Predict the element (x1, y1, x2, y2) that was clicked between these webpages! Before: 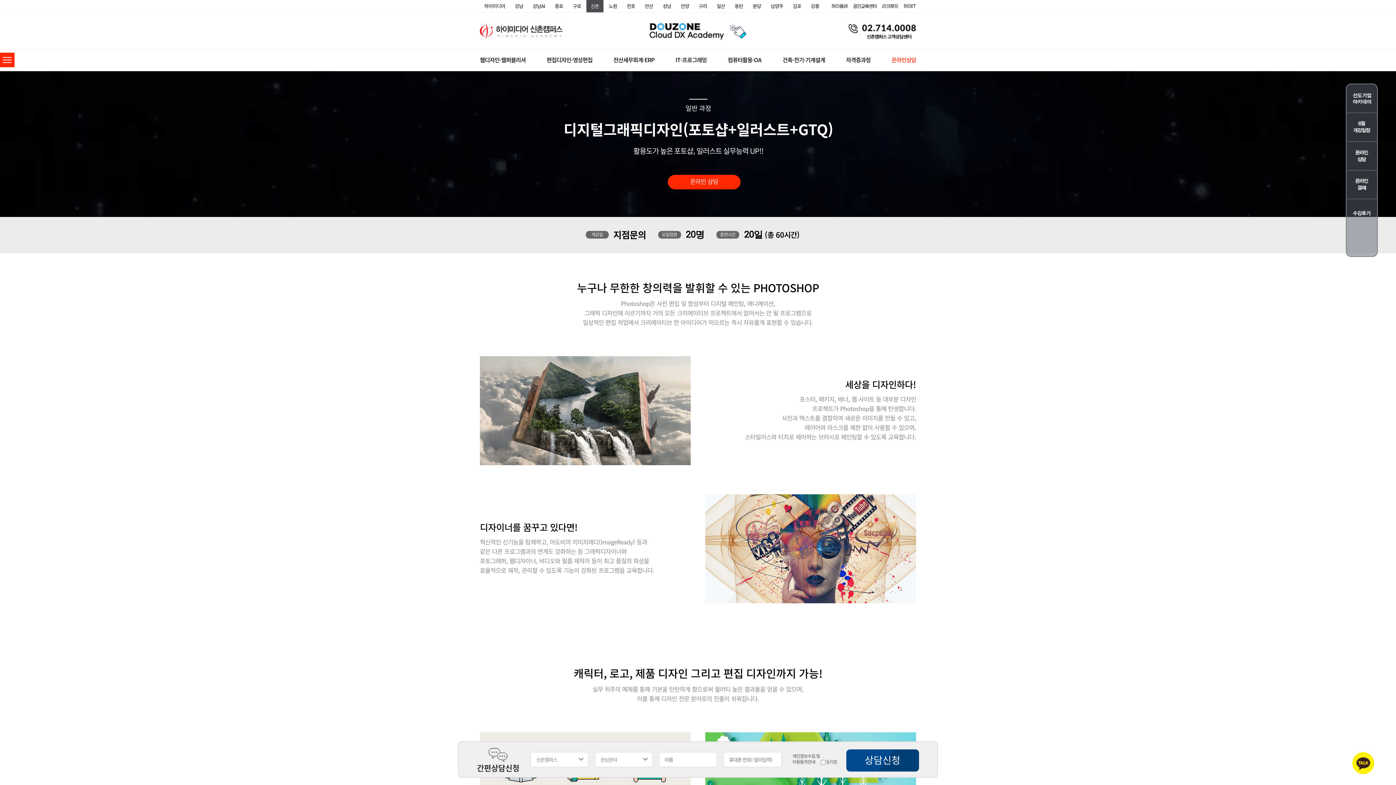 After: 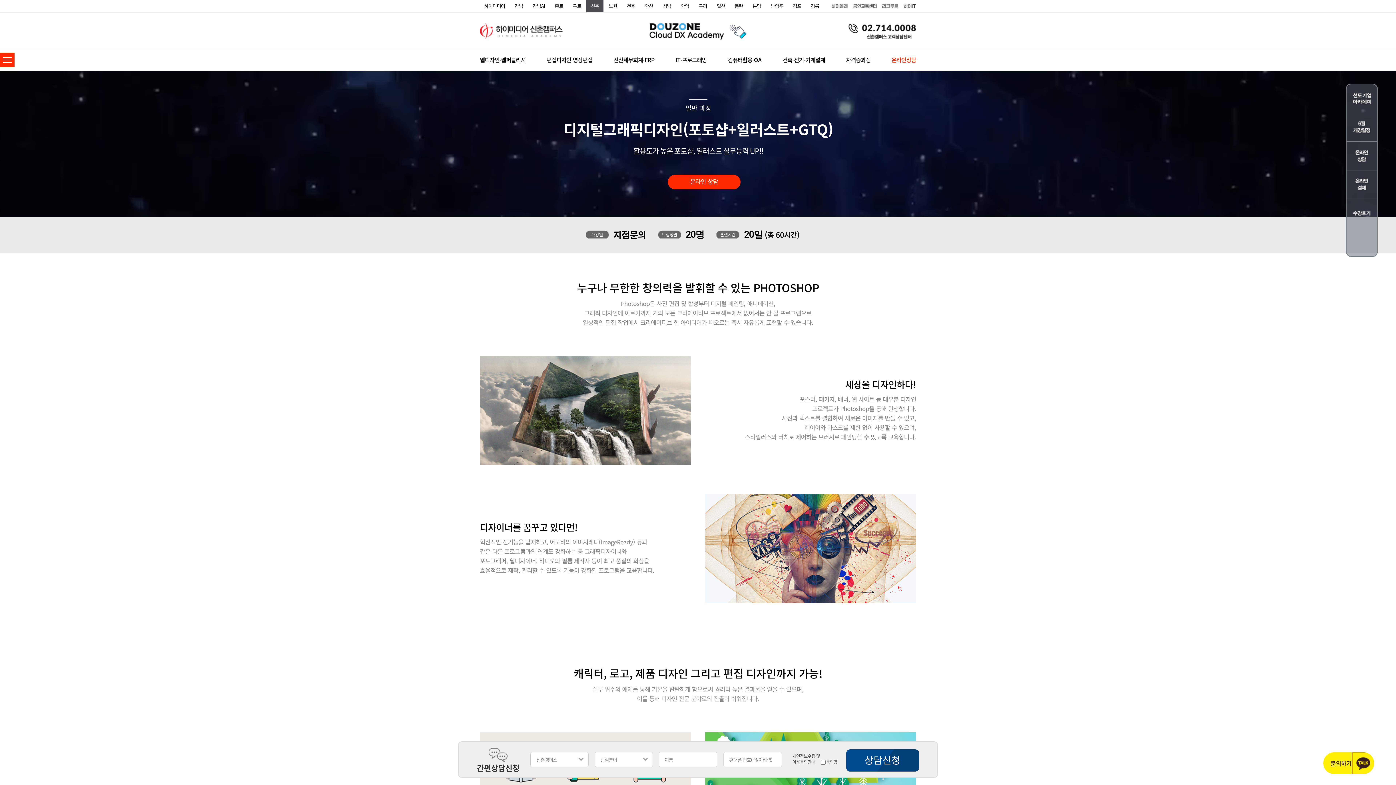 Action: bbox: (1352, 752, 1374, 774) label: 문의하기